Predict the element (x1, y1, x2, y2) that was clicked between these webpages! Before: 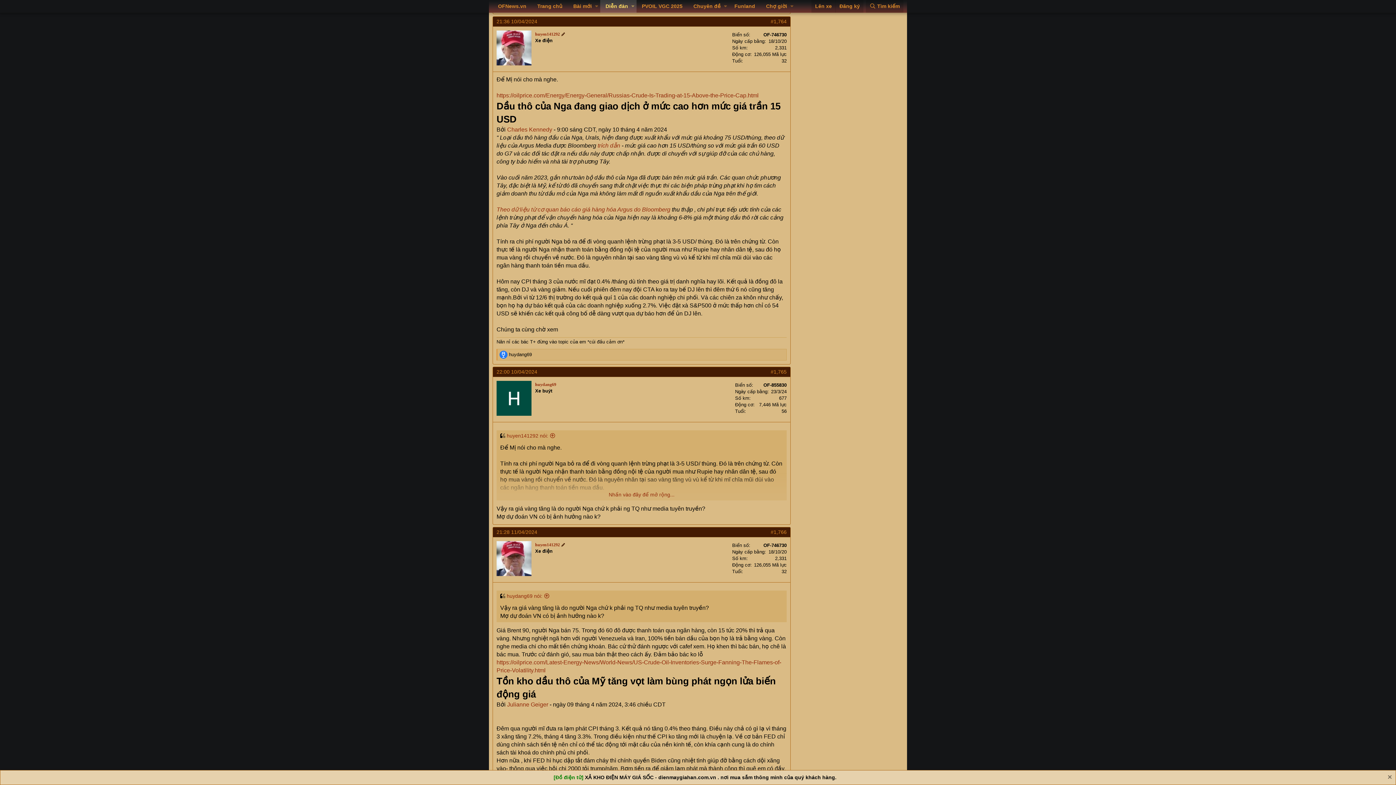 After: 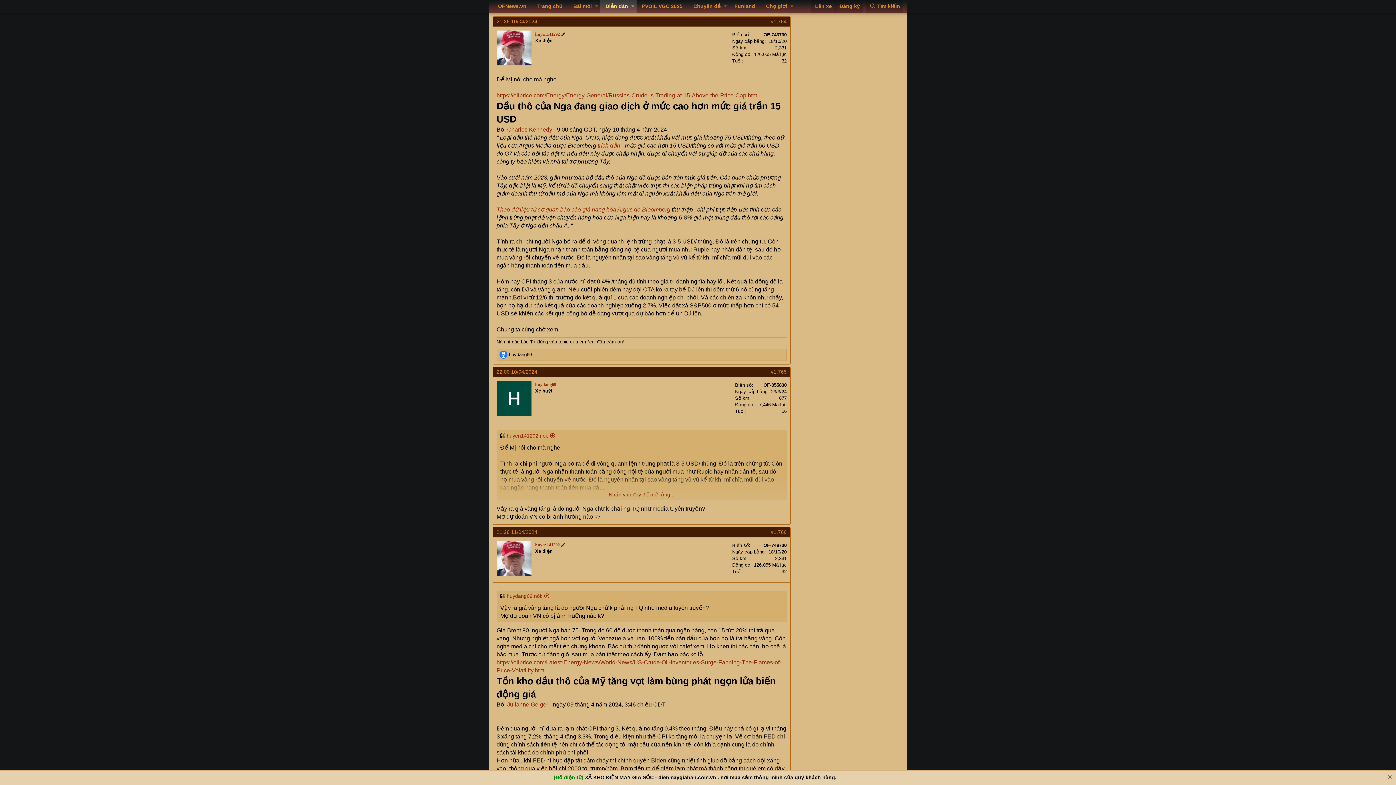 Action: label: Julianne Geiger bbox: (507, 701, 548, 708)